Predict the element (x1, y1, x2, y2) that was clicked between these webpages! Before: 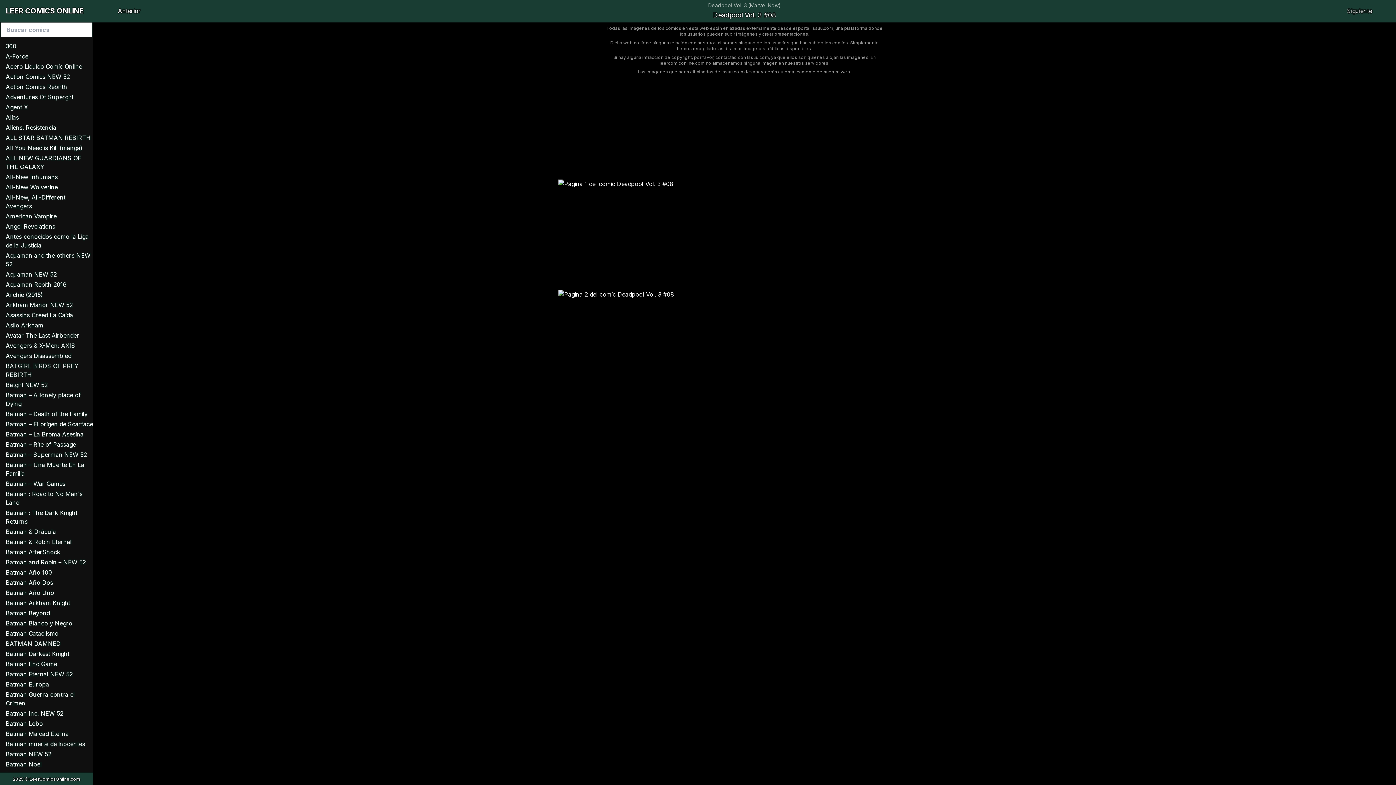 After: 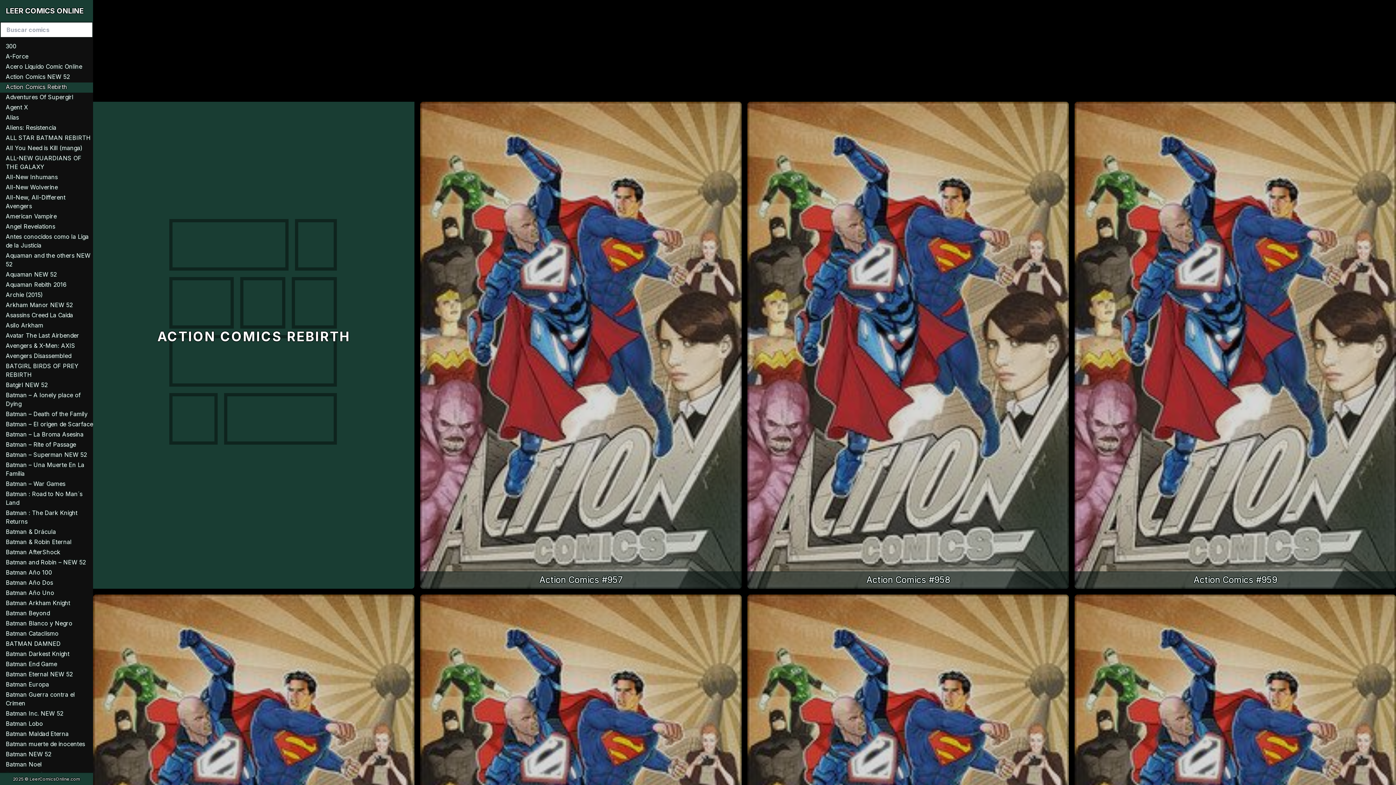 Action: bbox: (0, 82, 93, 92) label: Action Comics Rebirth